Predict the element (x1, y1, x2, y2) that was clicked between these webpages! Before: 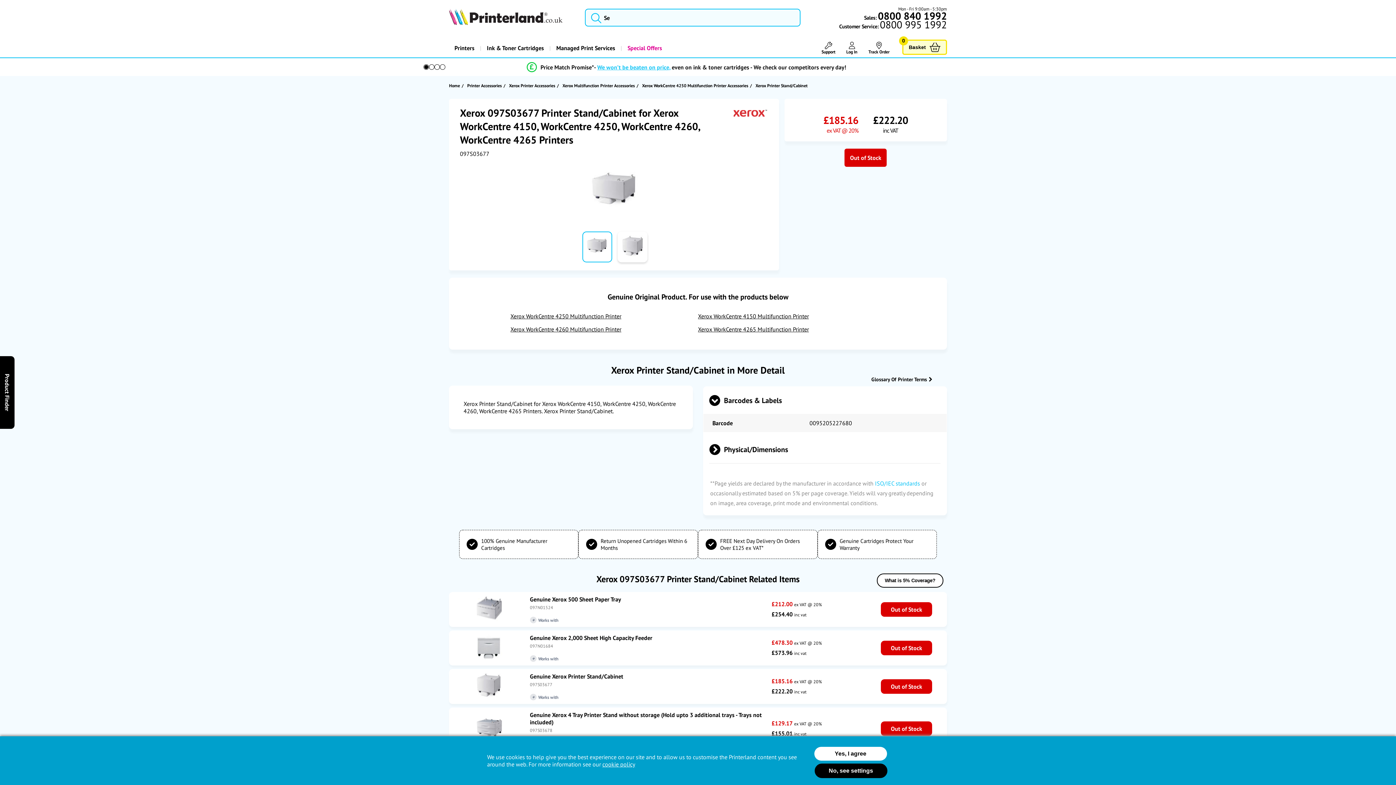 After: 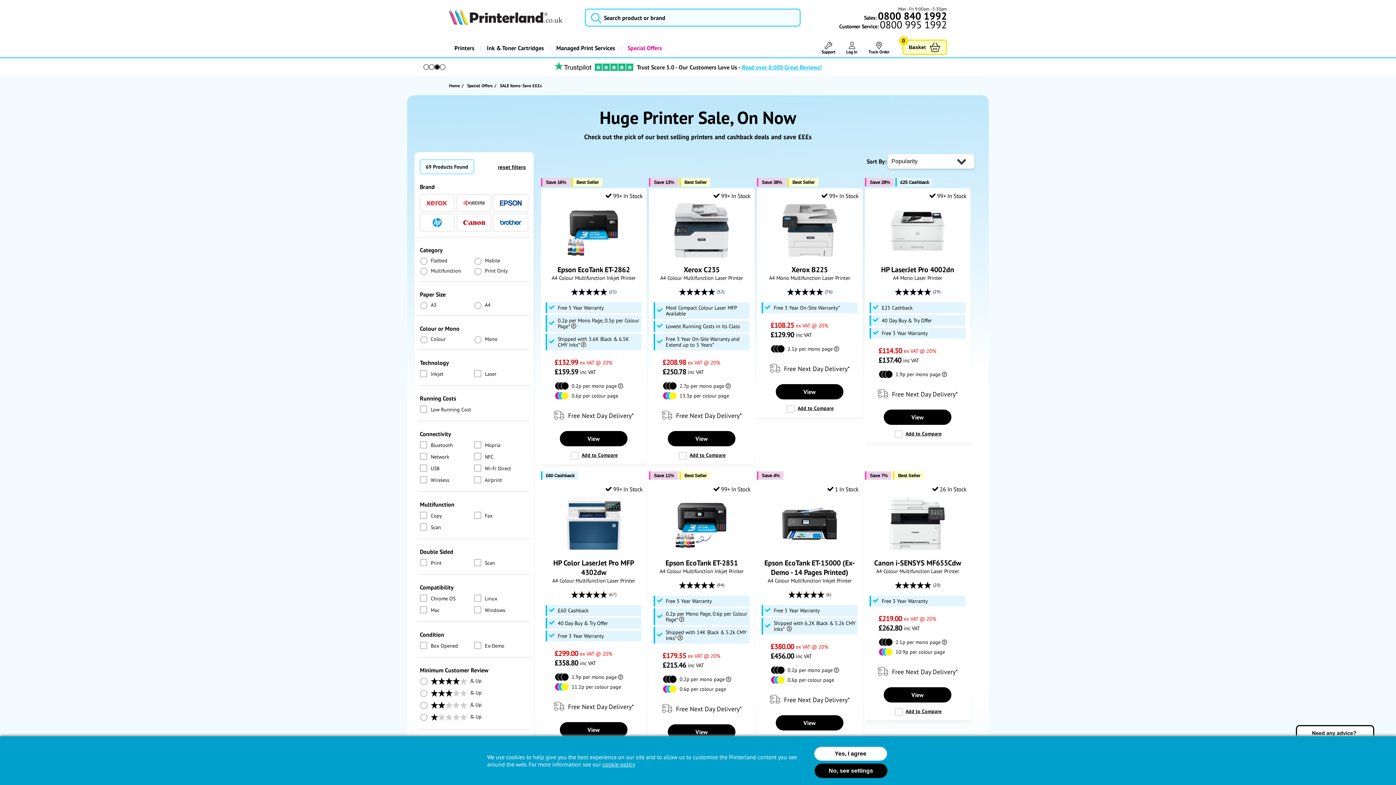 Action: bbox: (620, 38, 667, 57) label: Special Offers